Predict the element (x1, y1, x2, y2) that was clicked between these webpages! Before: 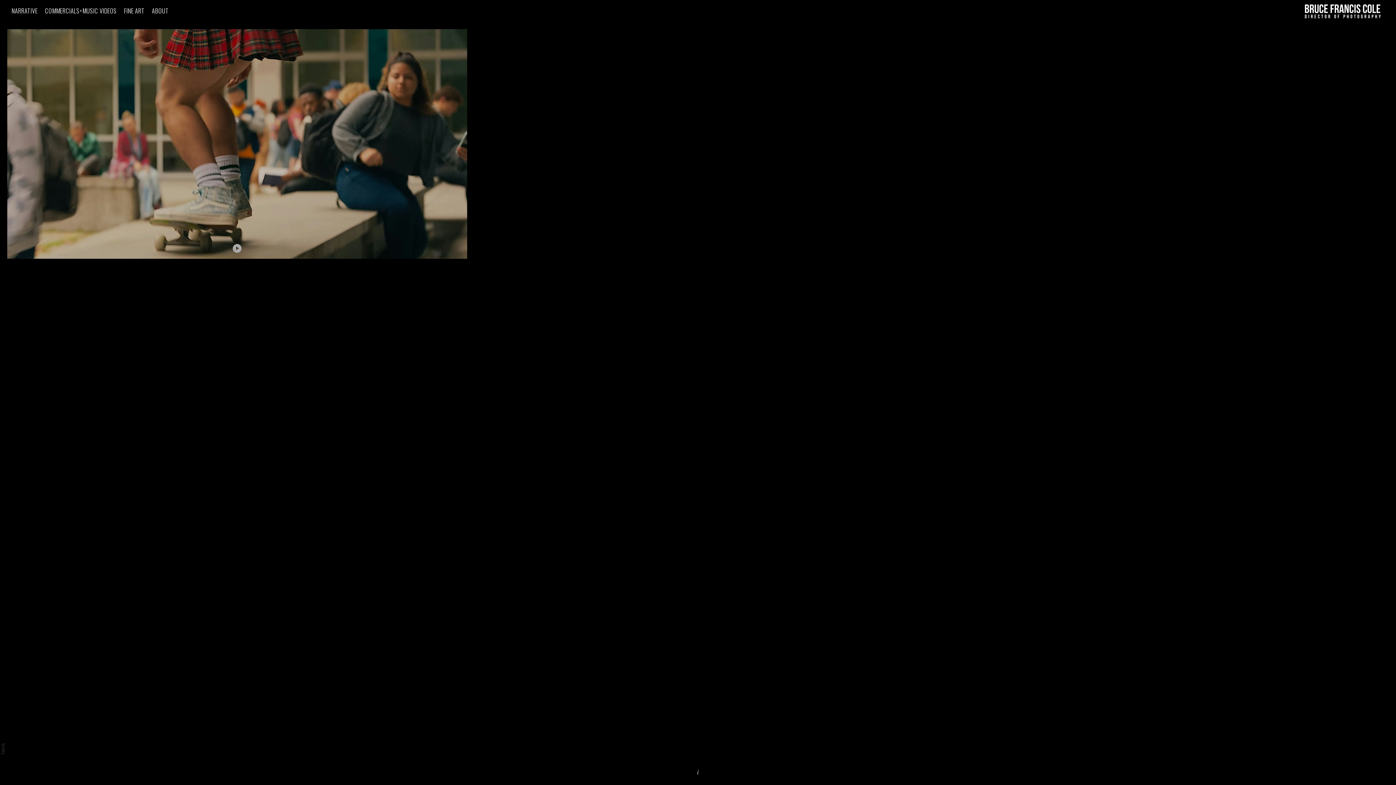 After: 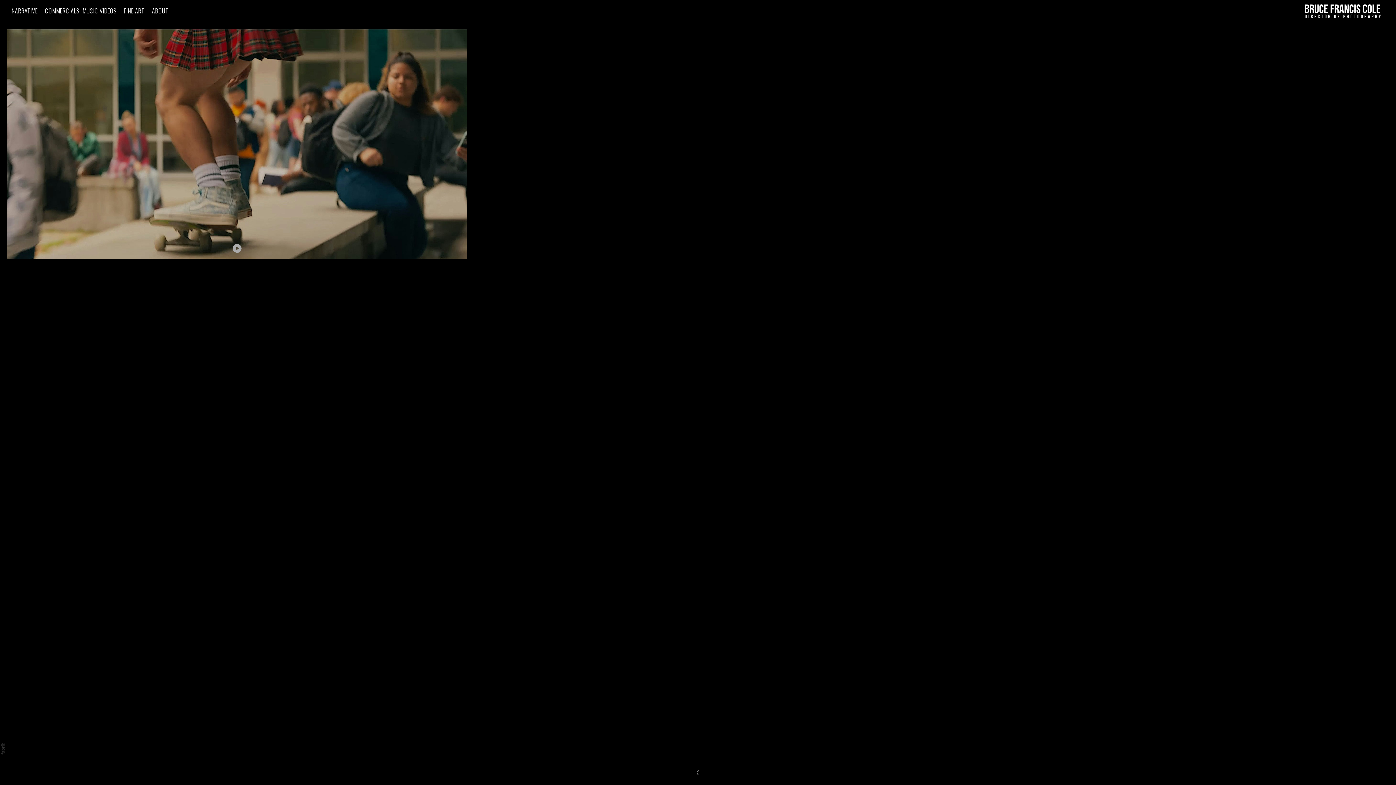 Action: bbox: (0, 740, 5, 757)